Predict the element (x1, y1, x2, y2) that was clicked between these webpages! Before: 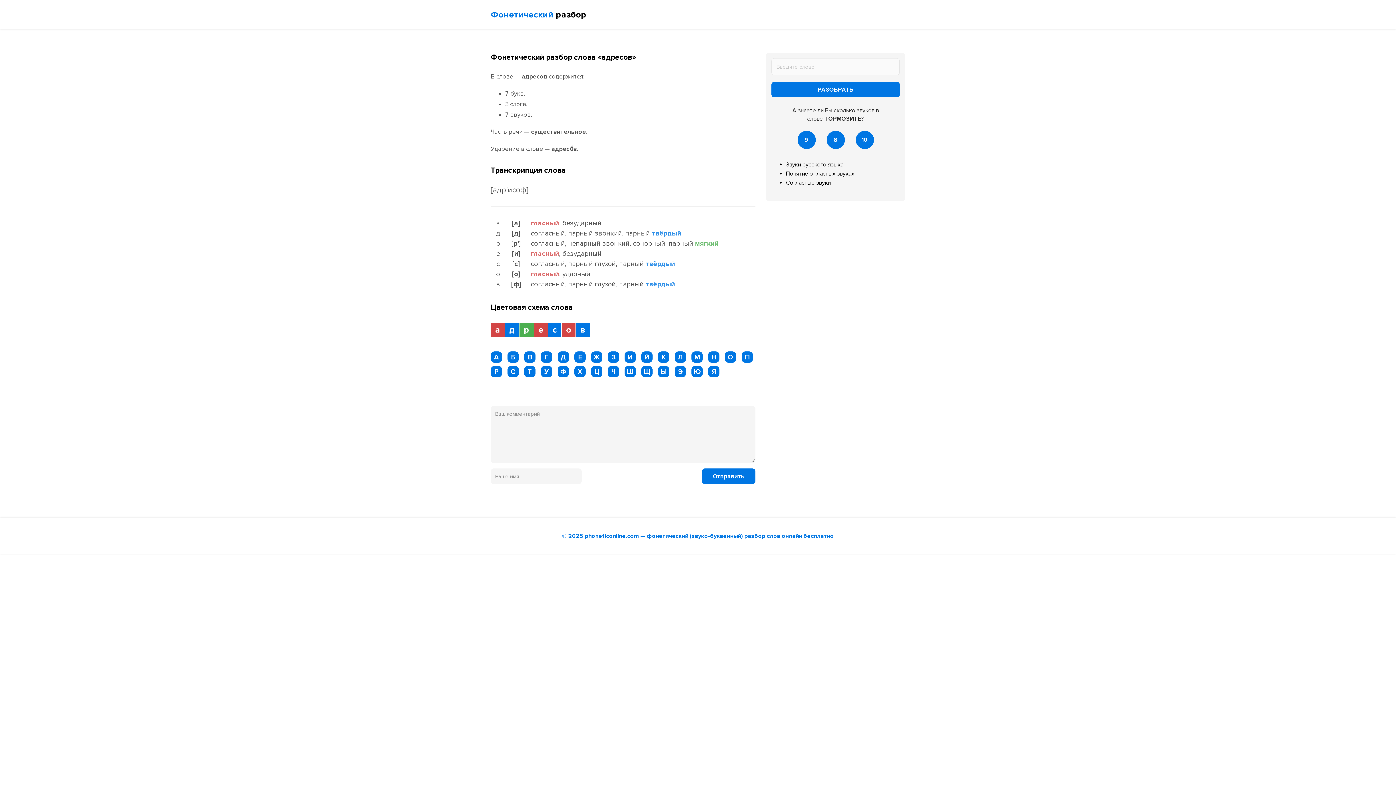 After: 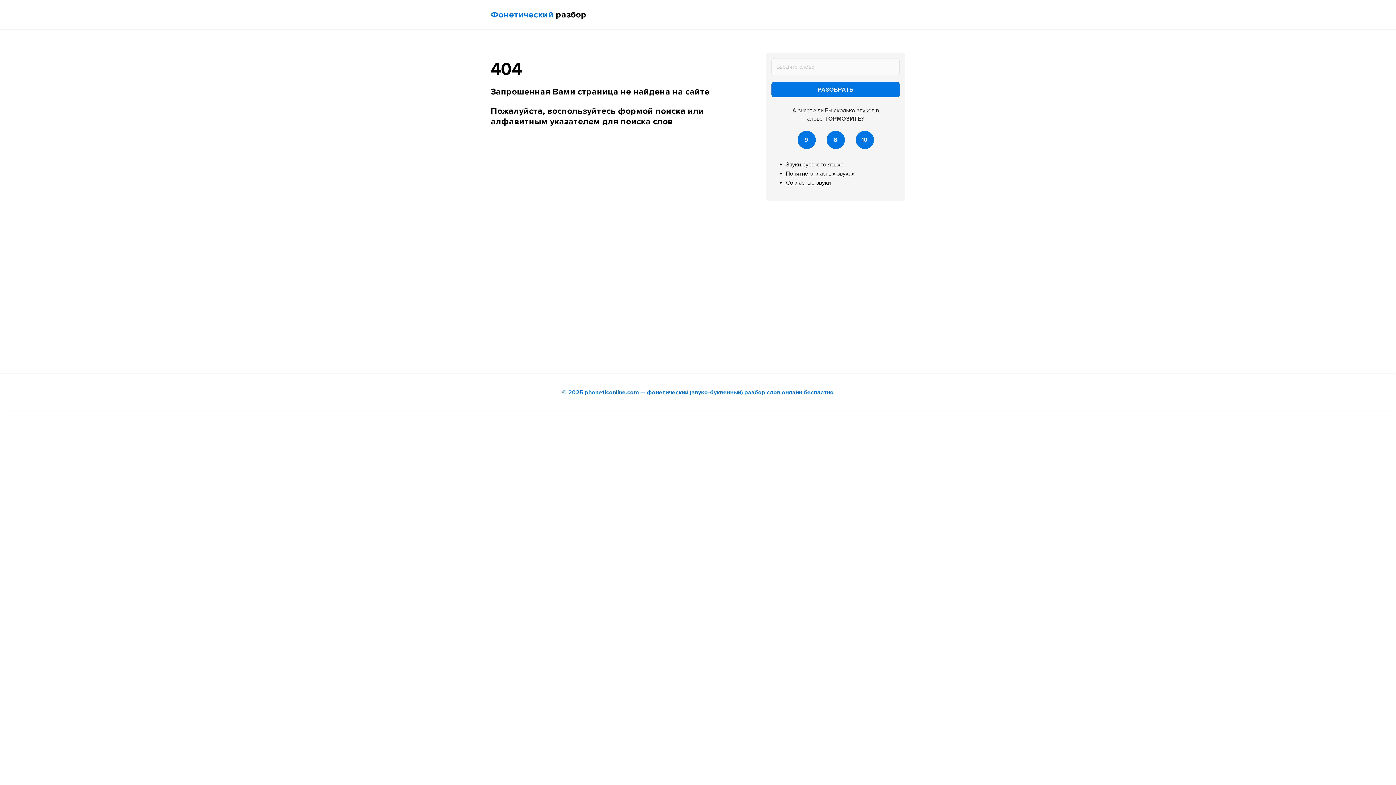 Action: bbox: (771, 81, 900, 97) label: РАЗОБРАТЬ